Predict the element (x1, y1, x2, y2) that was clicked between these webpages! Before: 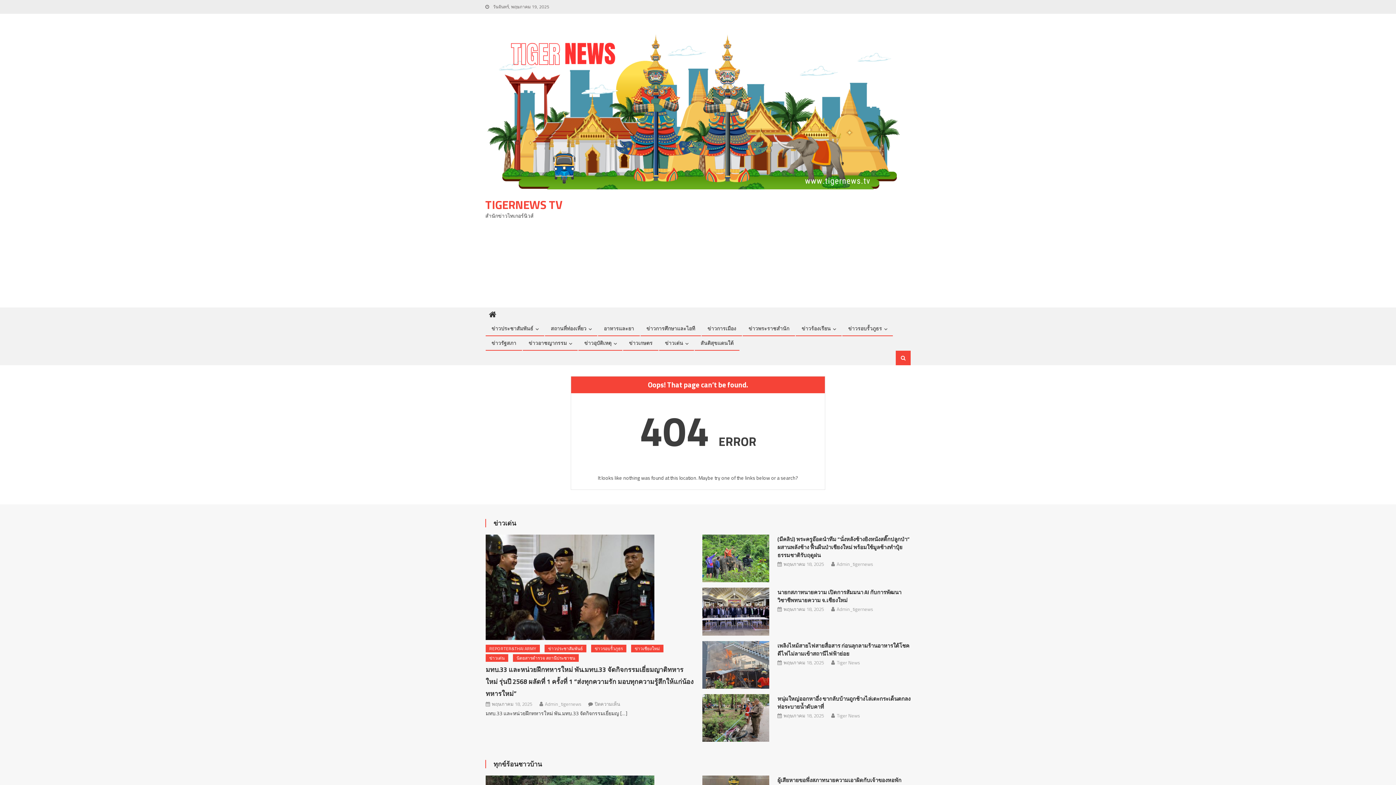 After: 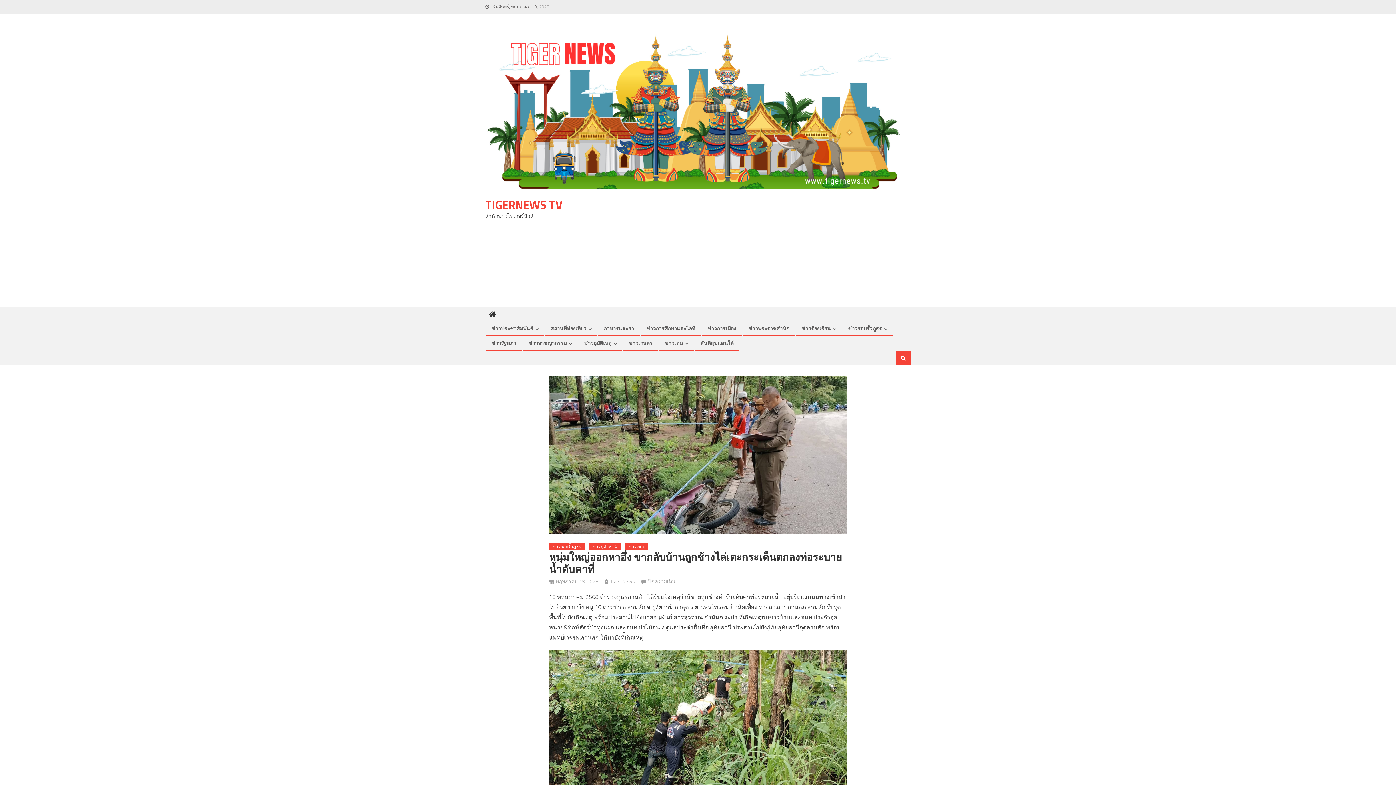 Action: bbox: (783, 712, 824, 720) label: พฤษภาคม 18, 2025